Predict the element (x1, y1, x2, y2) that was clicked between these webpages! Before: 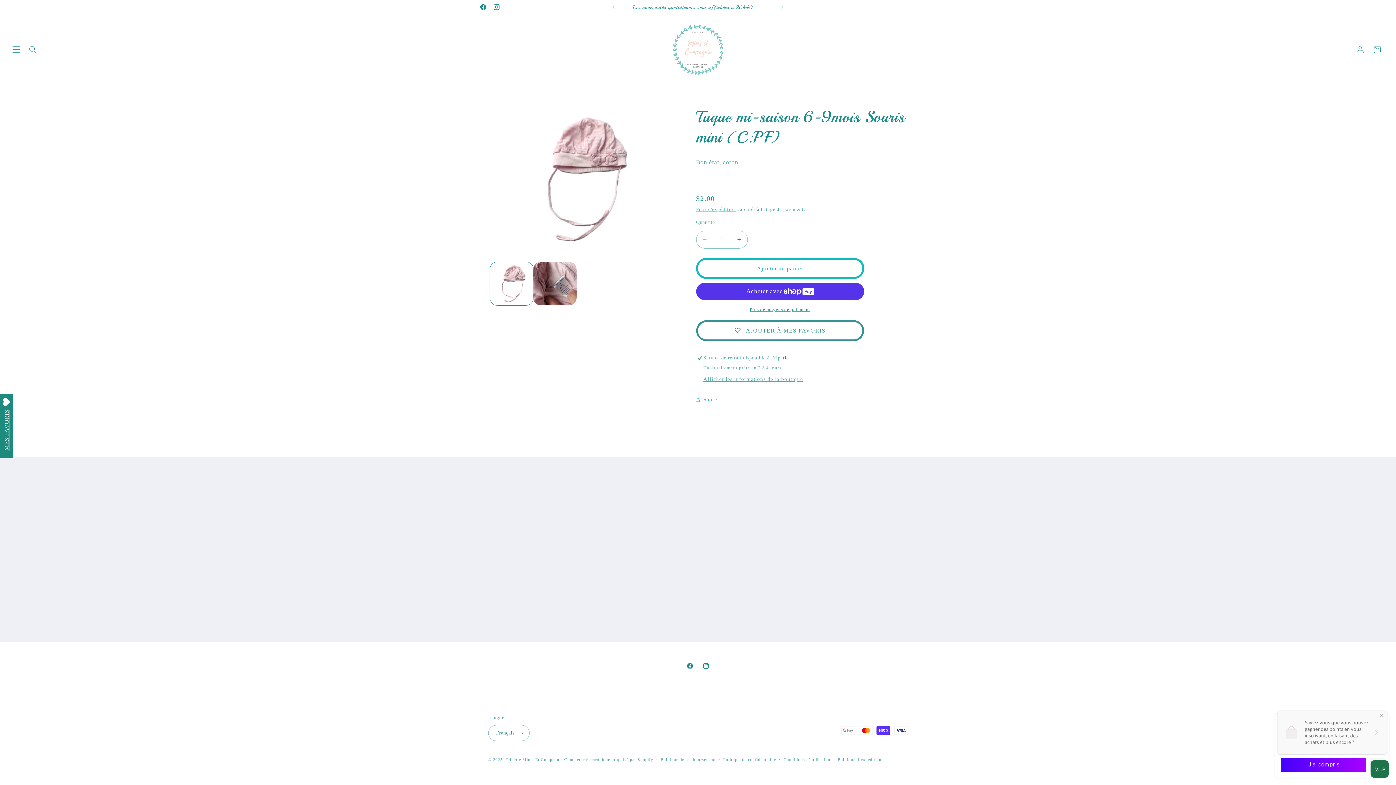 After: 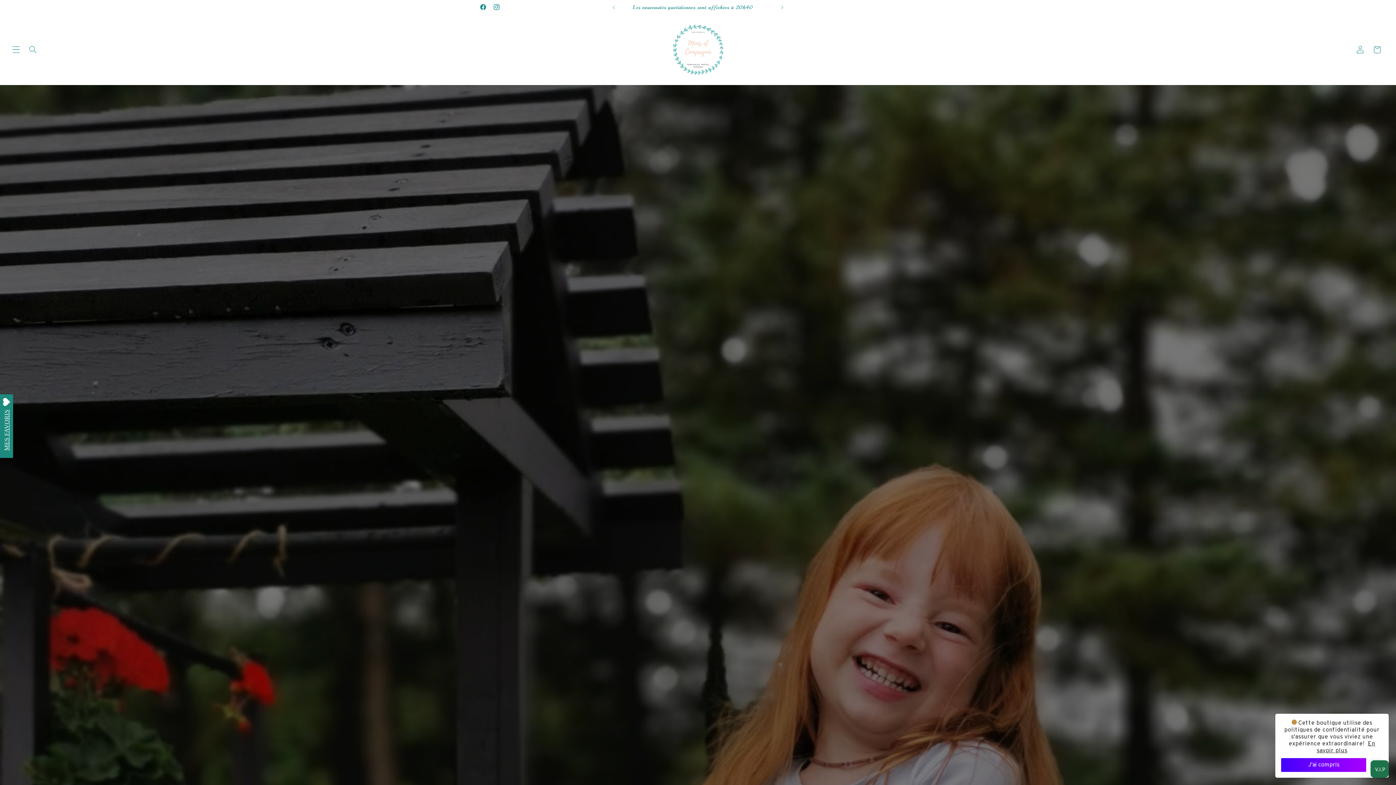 Action: bbox: (669, 21, 726, 77)